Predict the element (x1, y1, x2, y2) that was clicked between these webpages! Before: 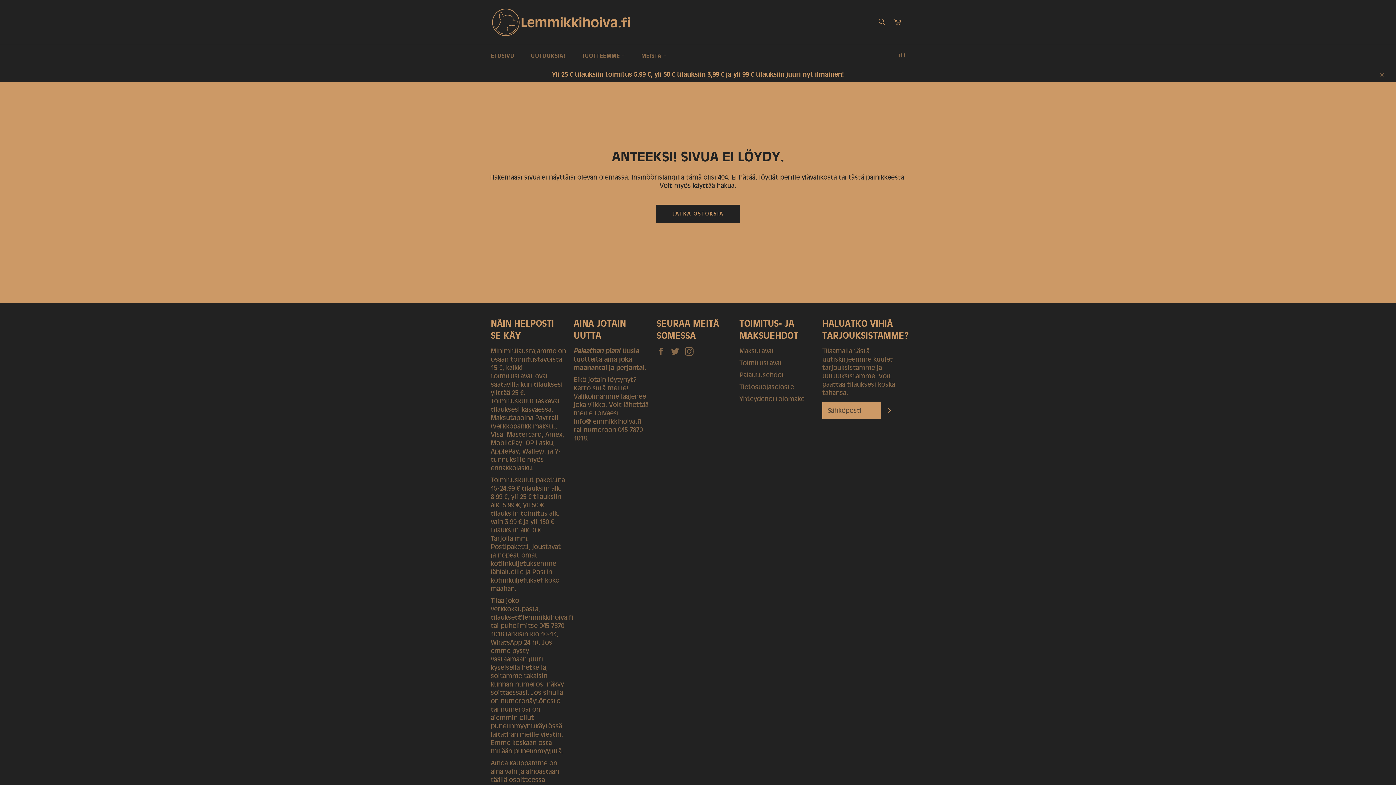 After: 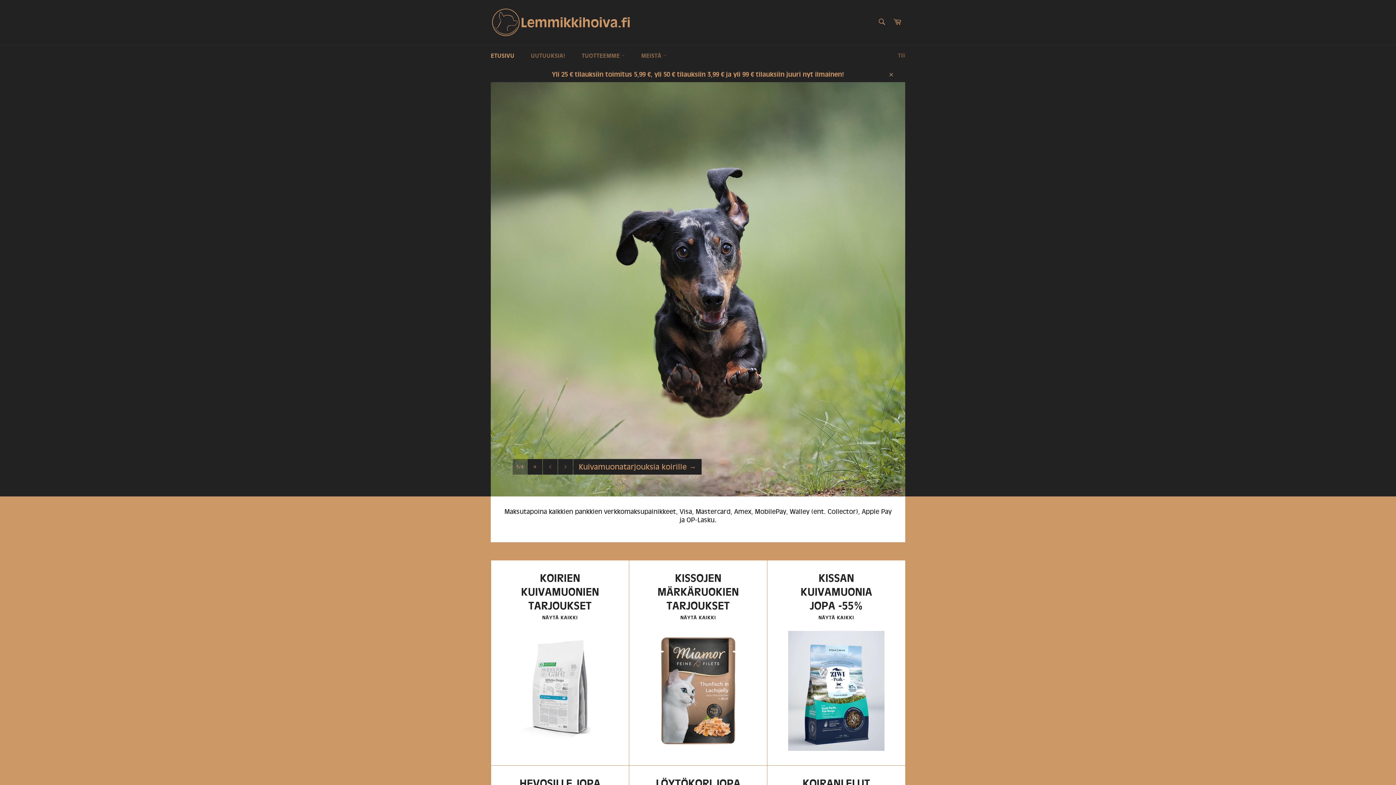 Action: bbox: (655, 204, 740, 223) label: JATKA OSTOKSIA